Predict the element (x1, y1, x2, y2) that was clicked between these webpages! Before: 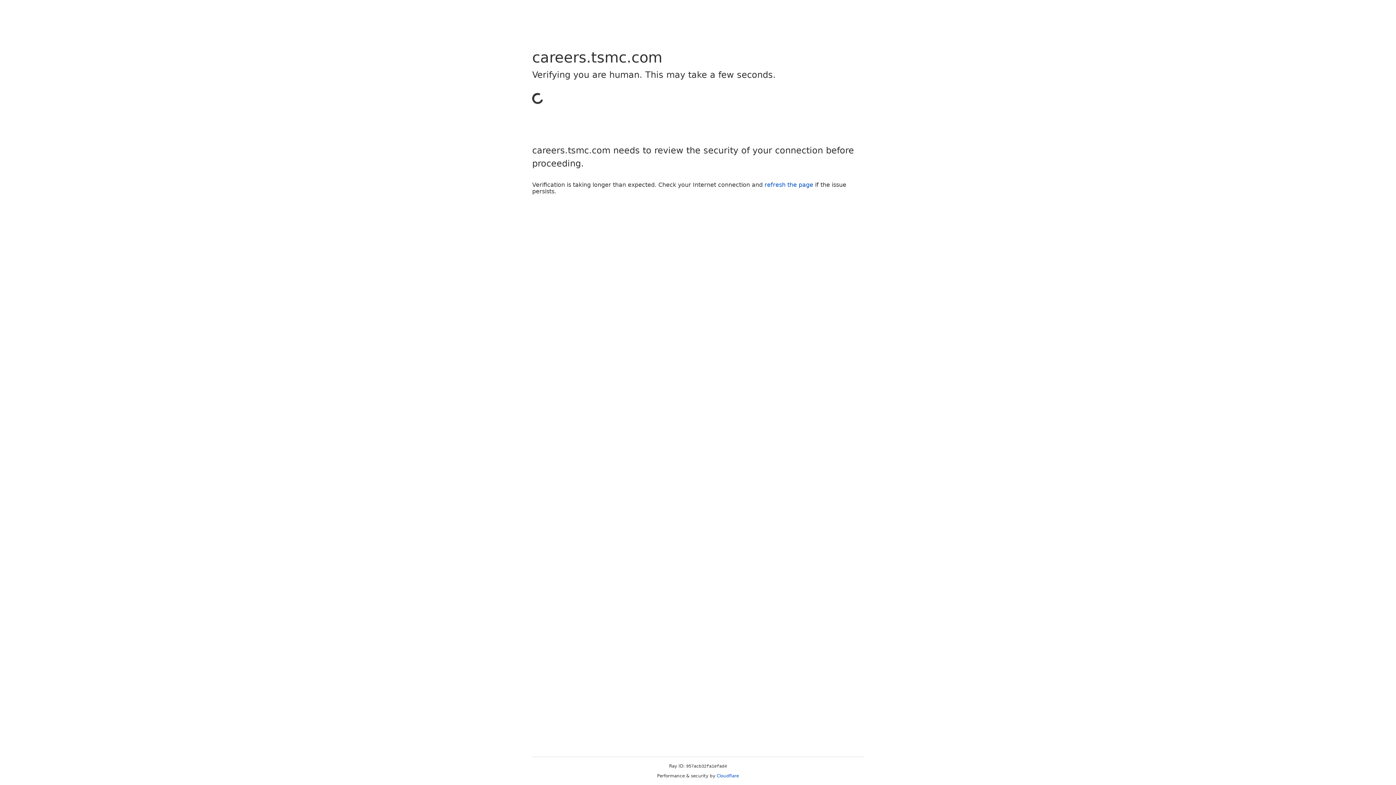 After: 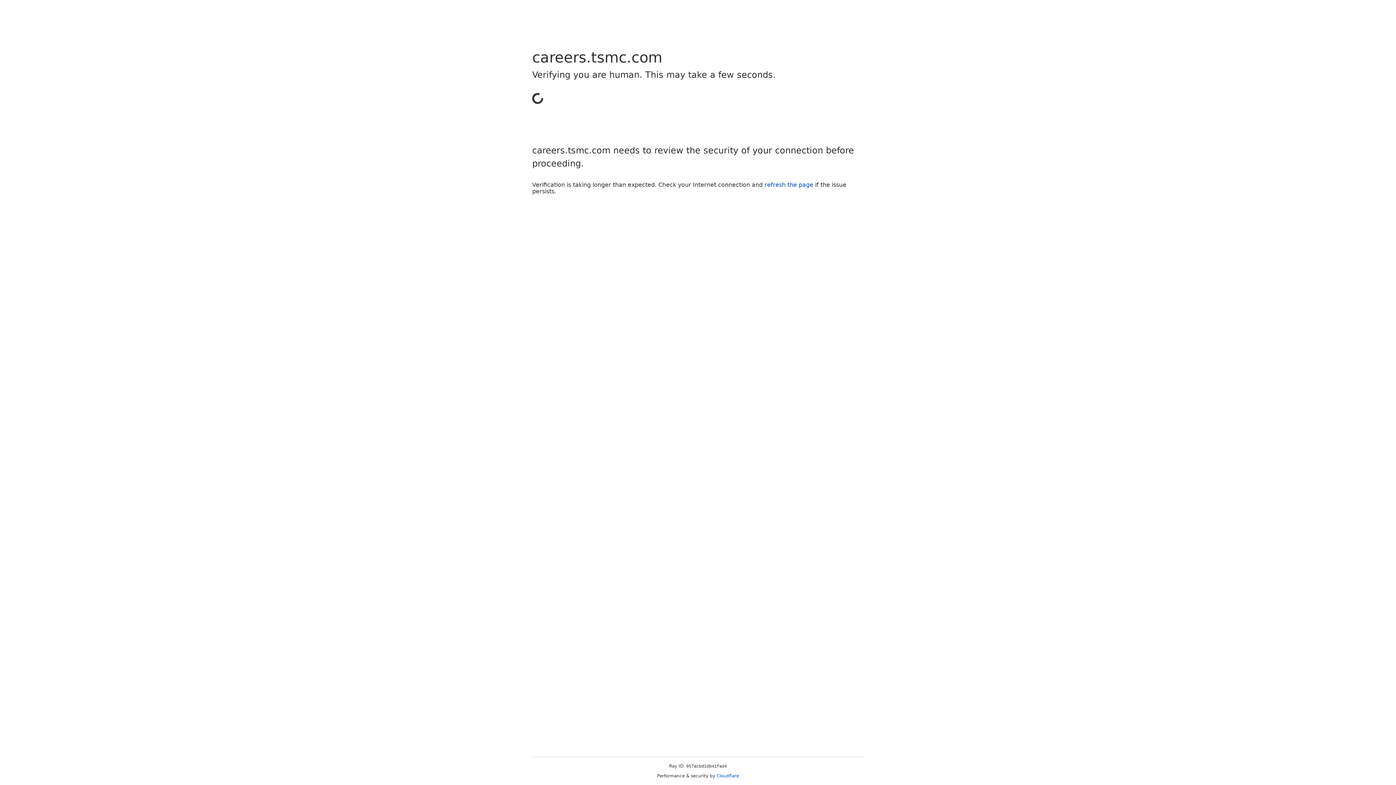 Action: label: Cloudflare bbox: (716, 773, 739, 778)